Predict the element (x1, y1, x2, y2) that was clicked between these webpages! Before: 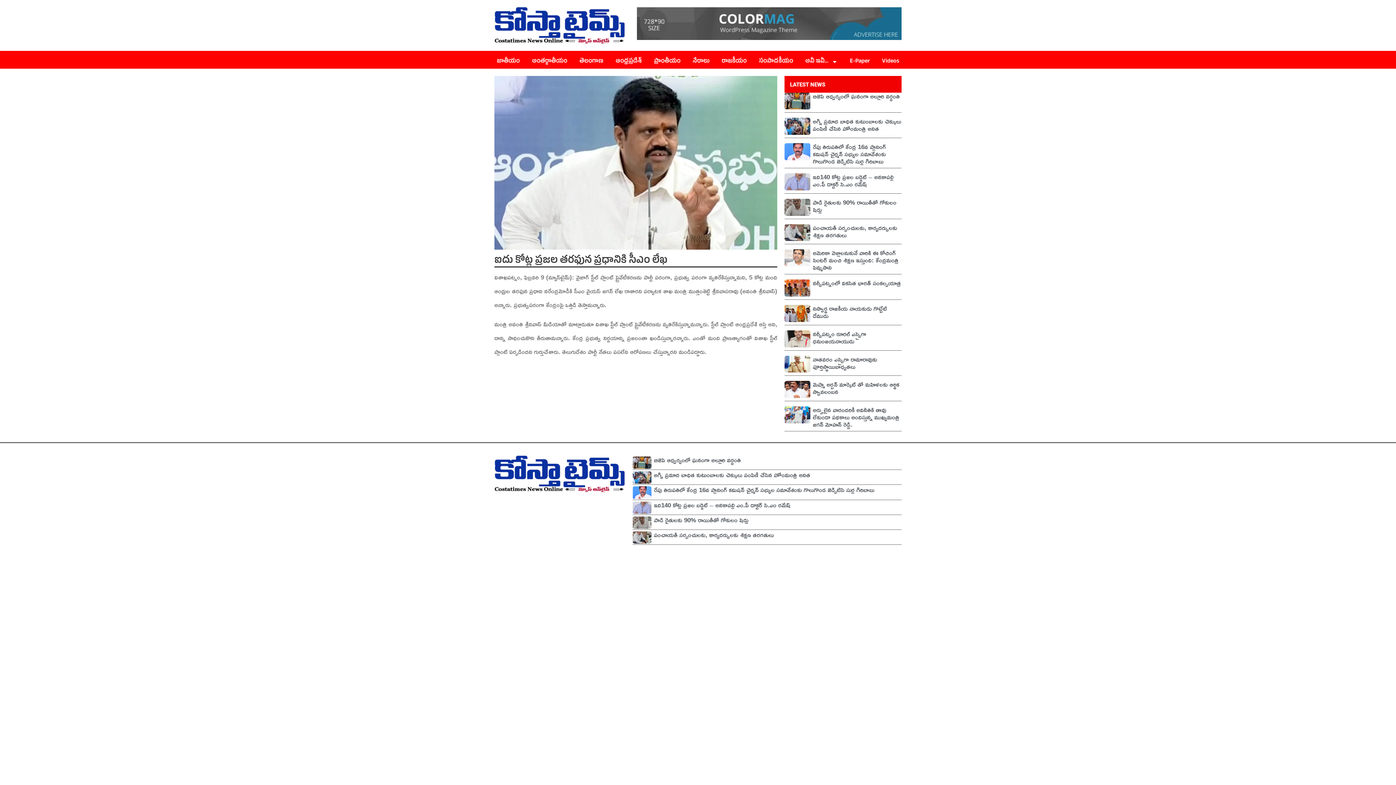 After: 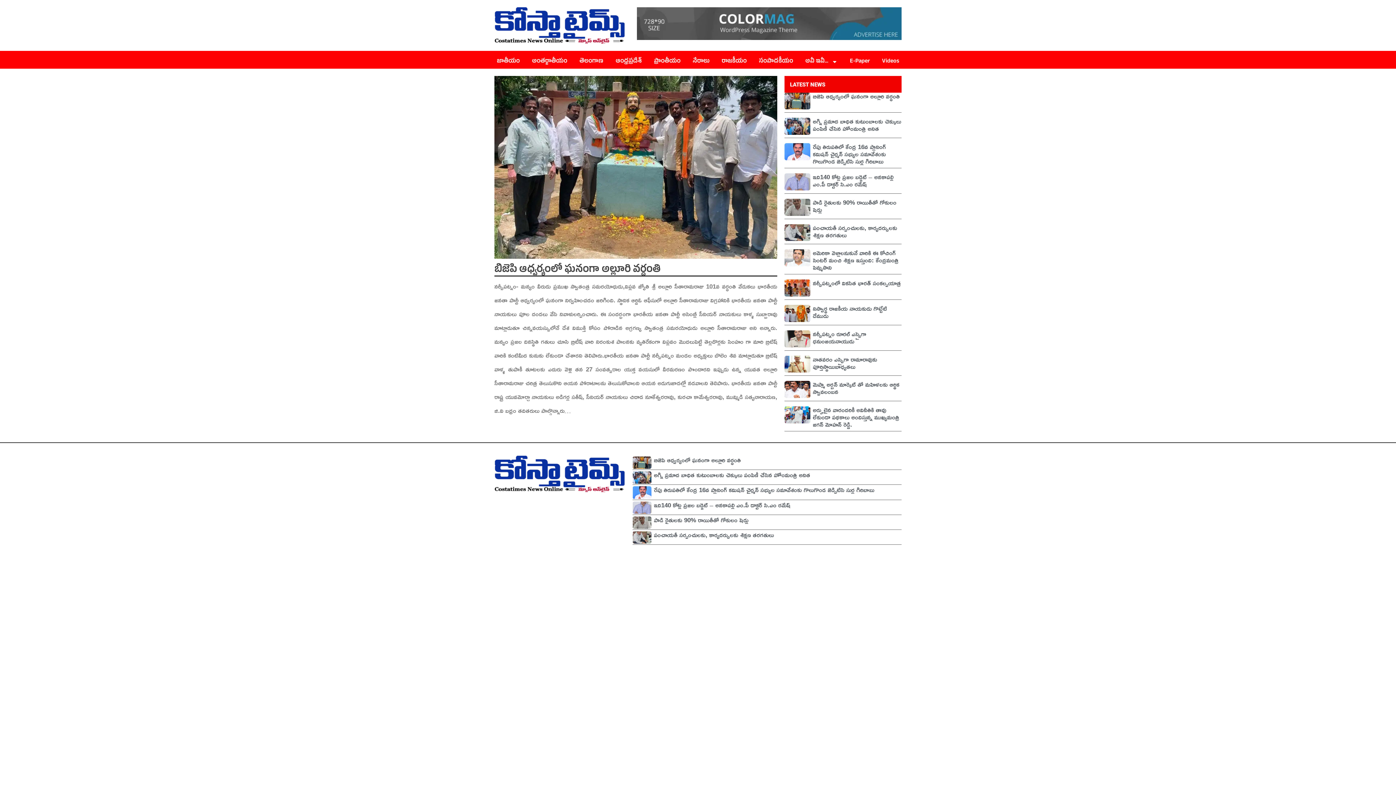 Action: label: బిజెపి ఆధ్వర్యంలో ఘ‌నంగా అల్లూరి వ‌ర్ధంతి bbox: (813, 90, 899, 102)